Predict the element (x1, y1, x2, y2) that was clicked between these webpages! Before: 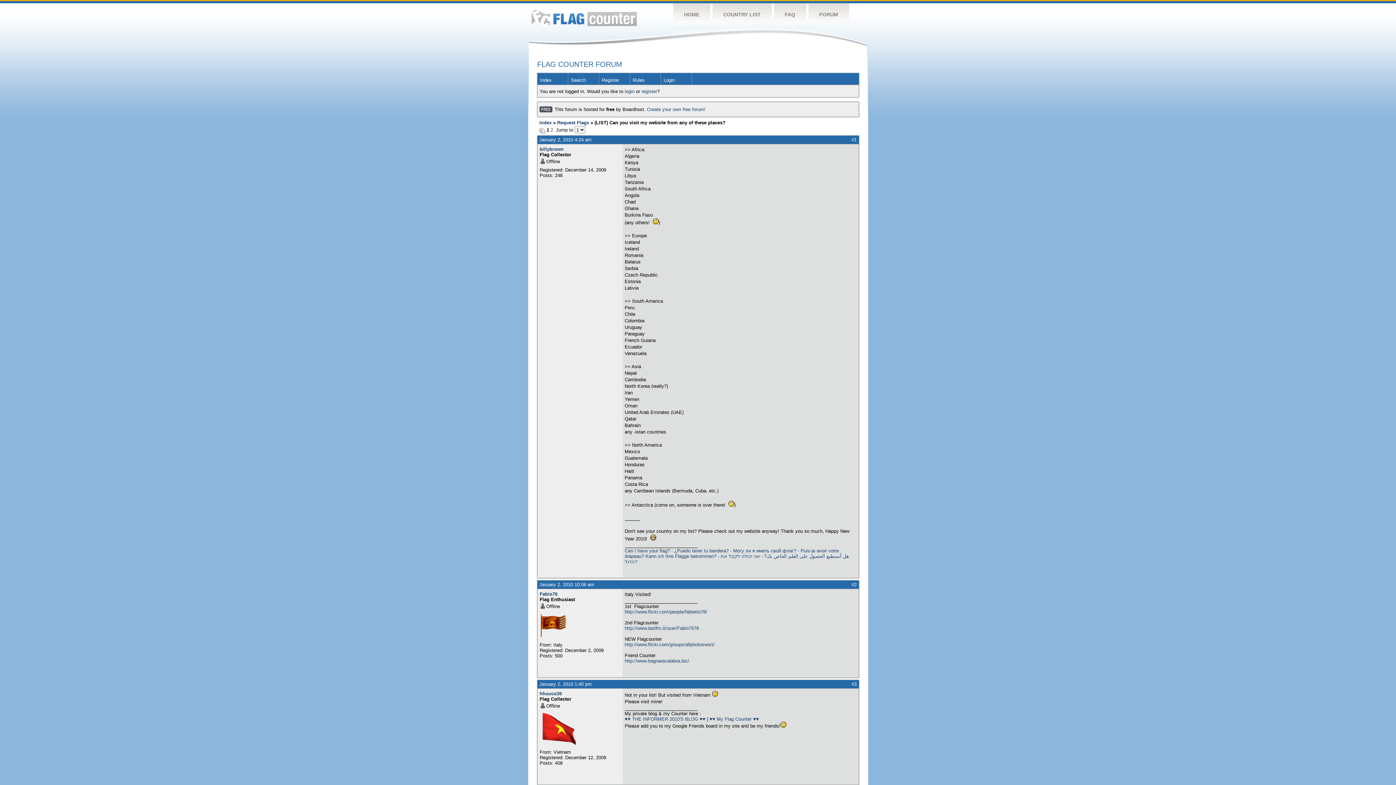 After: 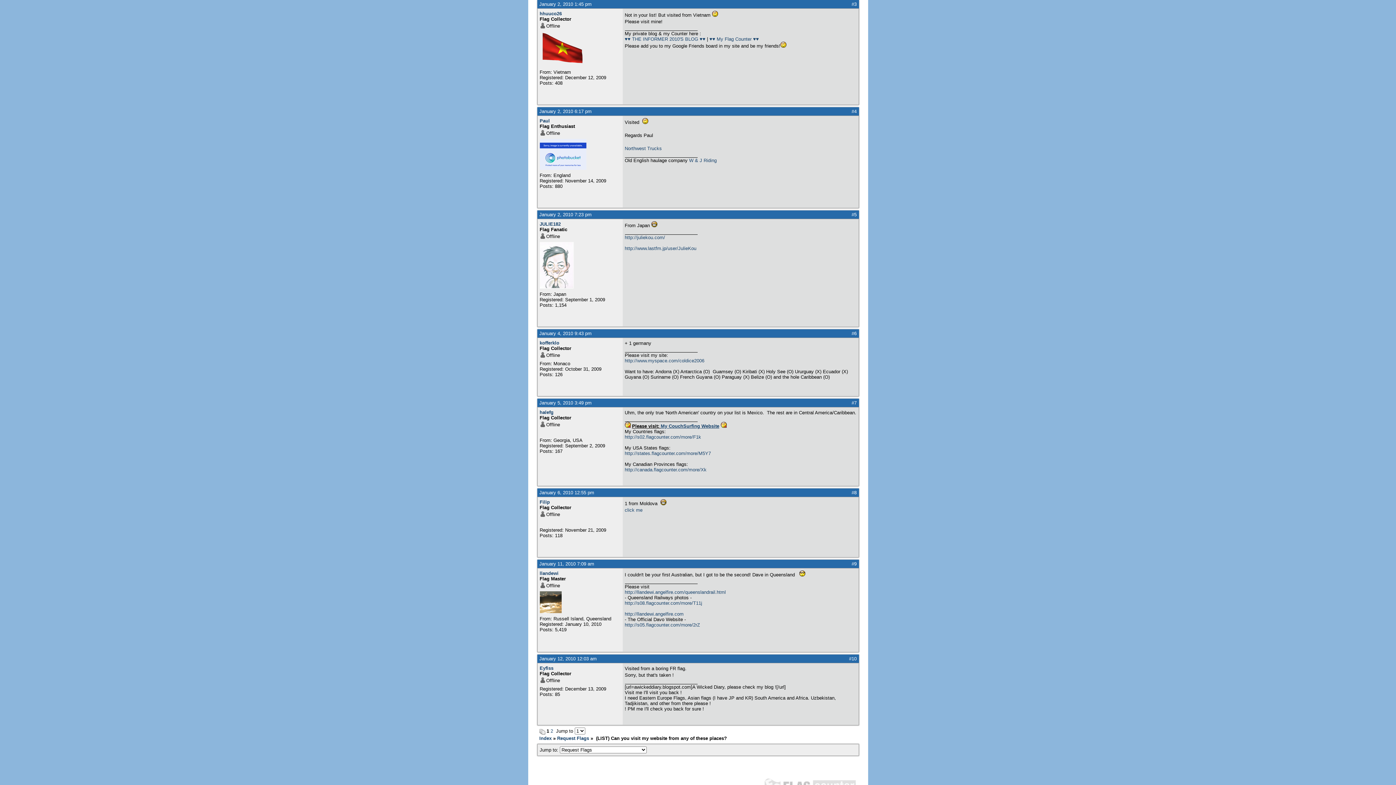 Action: bbox: (851, 681, 856, 687) label: #3